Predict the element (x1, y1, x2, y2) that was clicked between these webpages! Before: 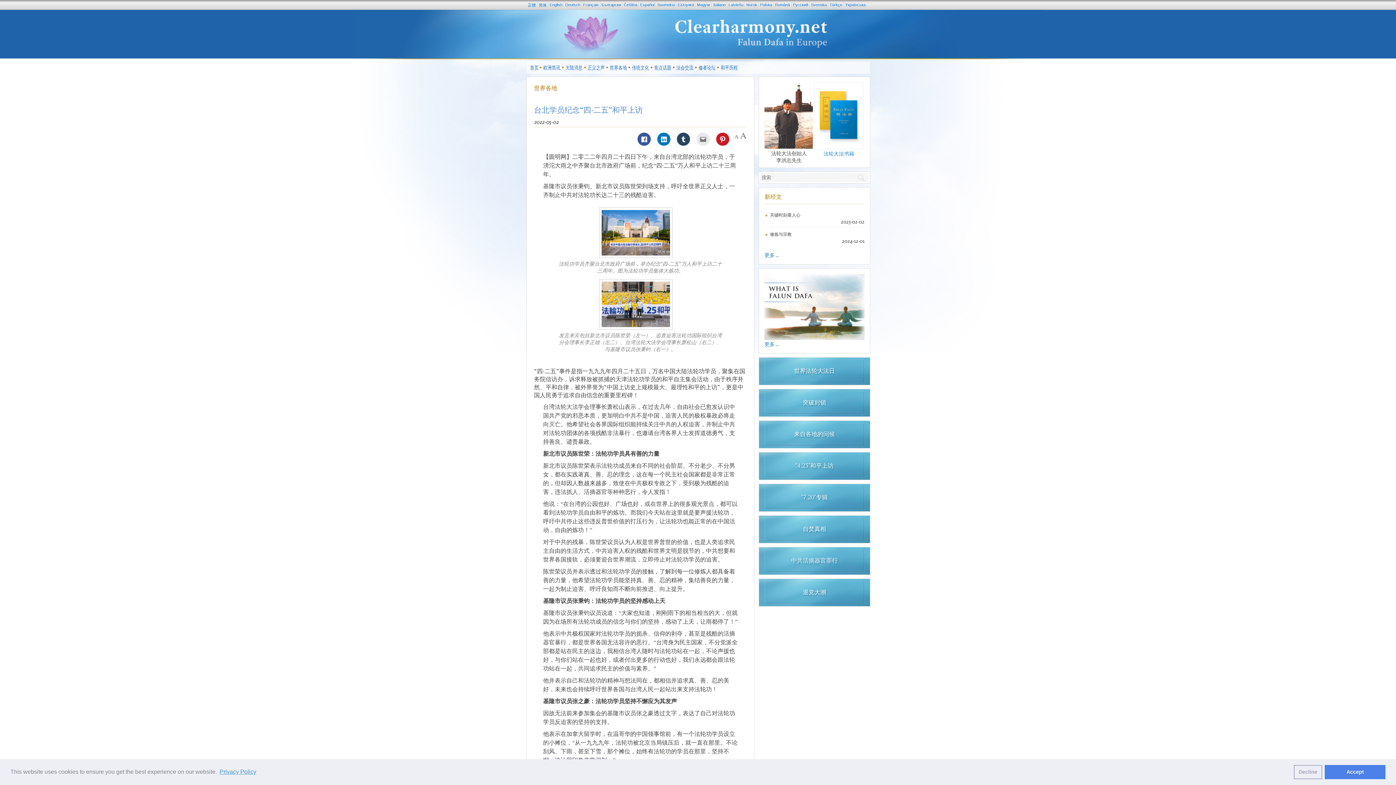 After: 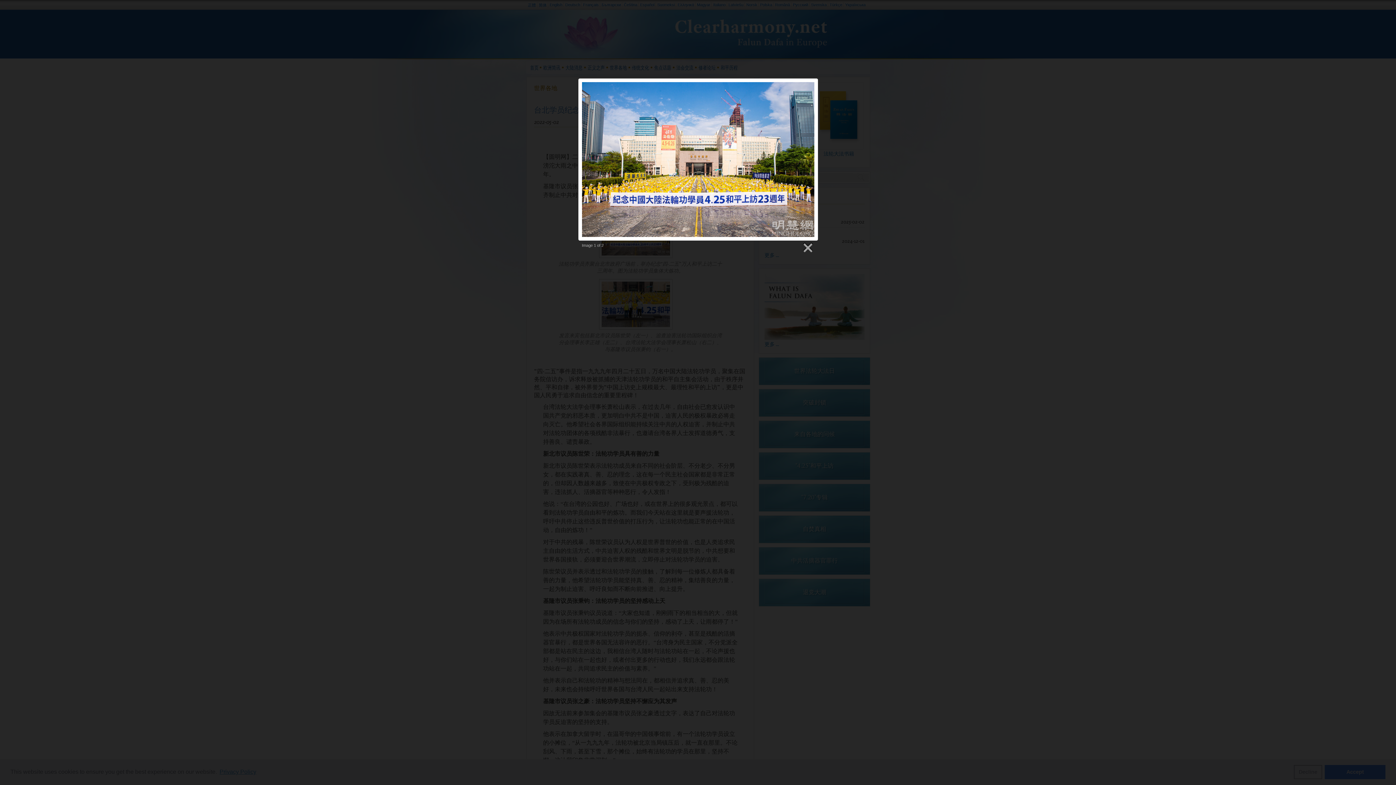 Action: bbox: (598, 252, 673, 259)